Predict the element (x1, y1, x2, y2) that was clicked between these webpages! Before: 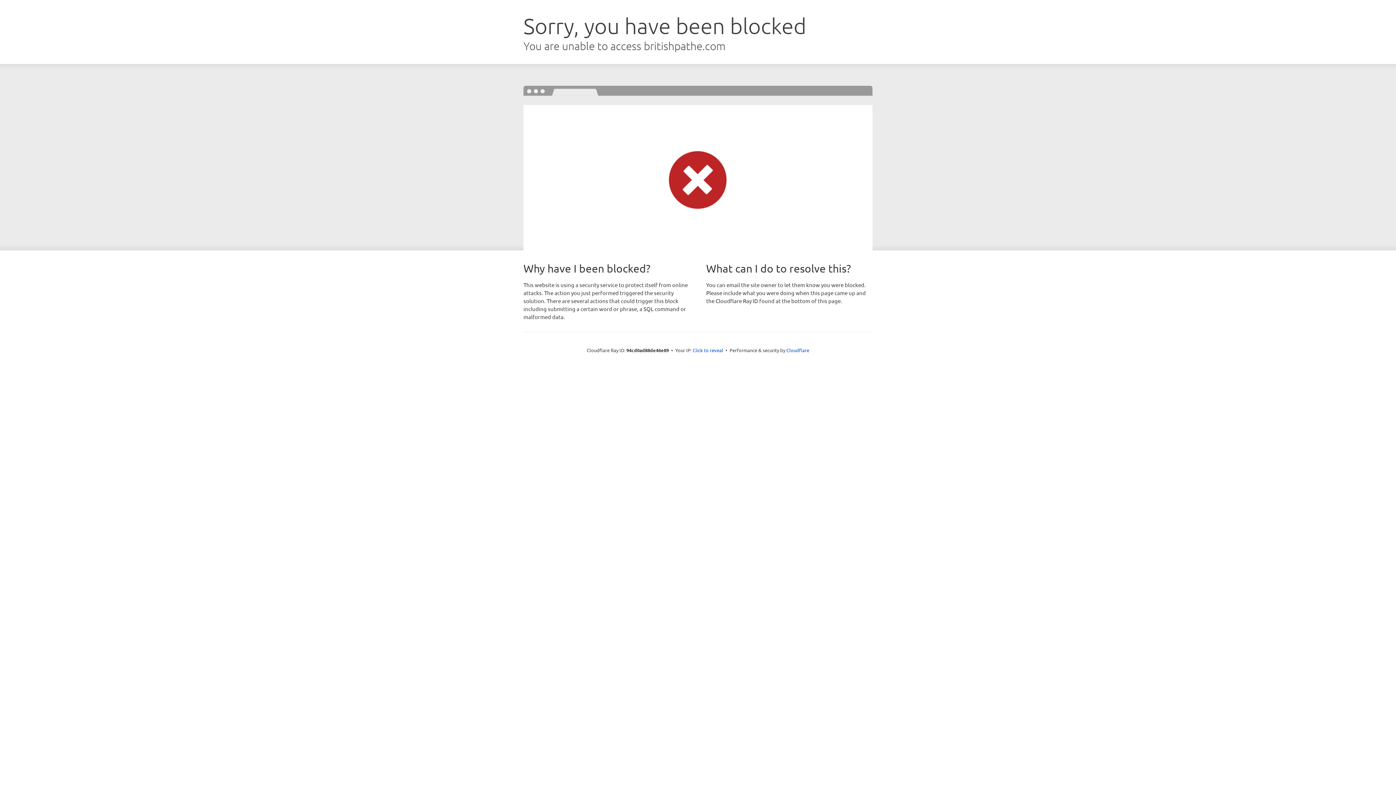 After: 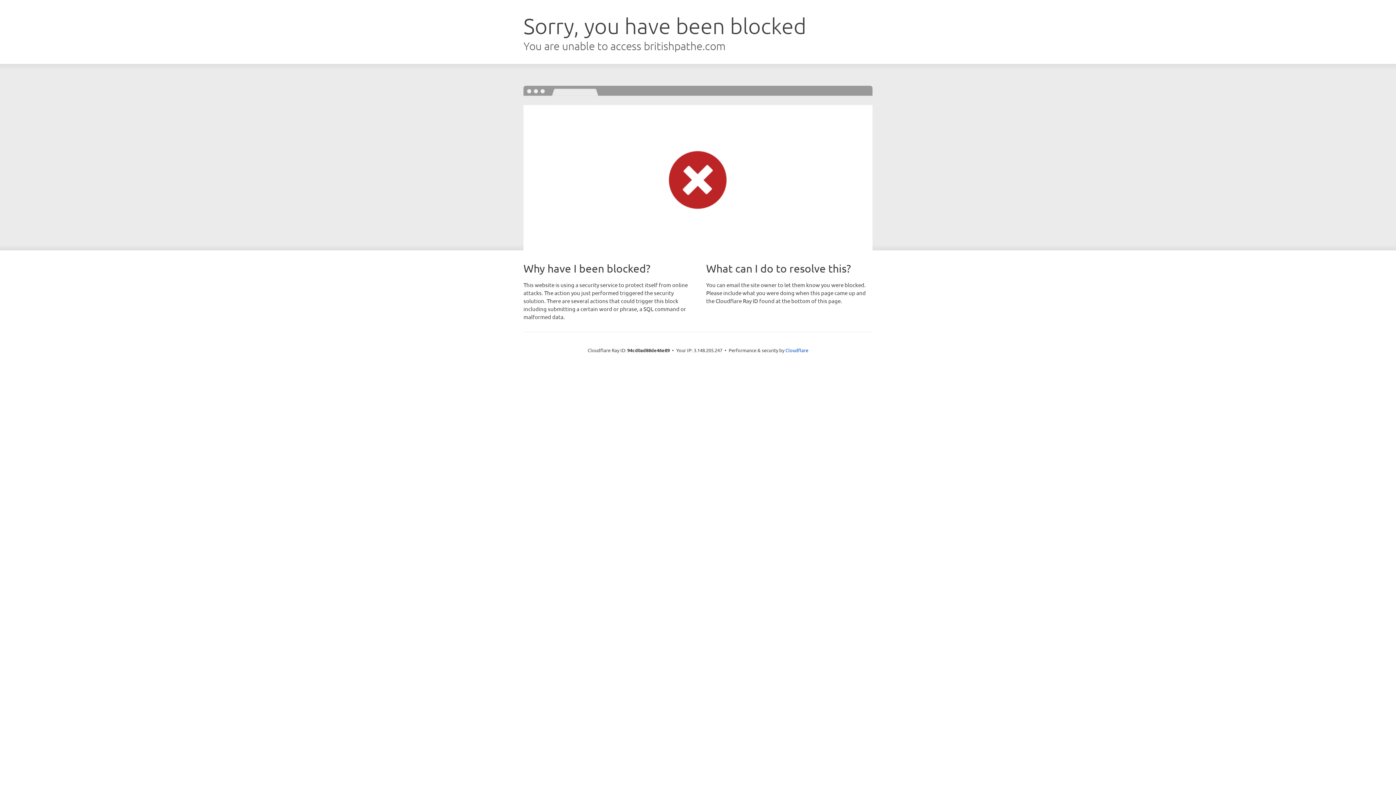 Action: label: Click to reveal bbox: (692, 346, 723, 353)